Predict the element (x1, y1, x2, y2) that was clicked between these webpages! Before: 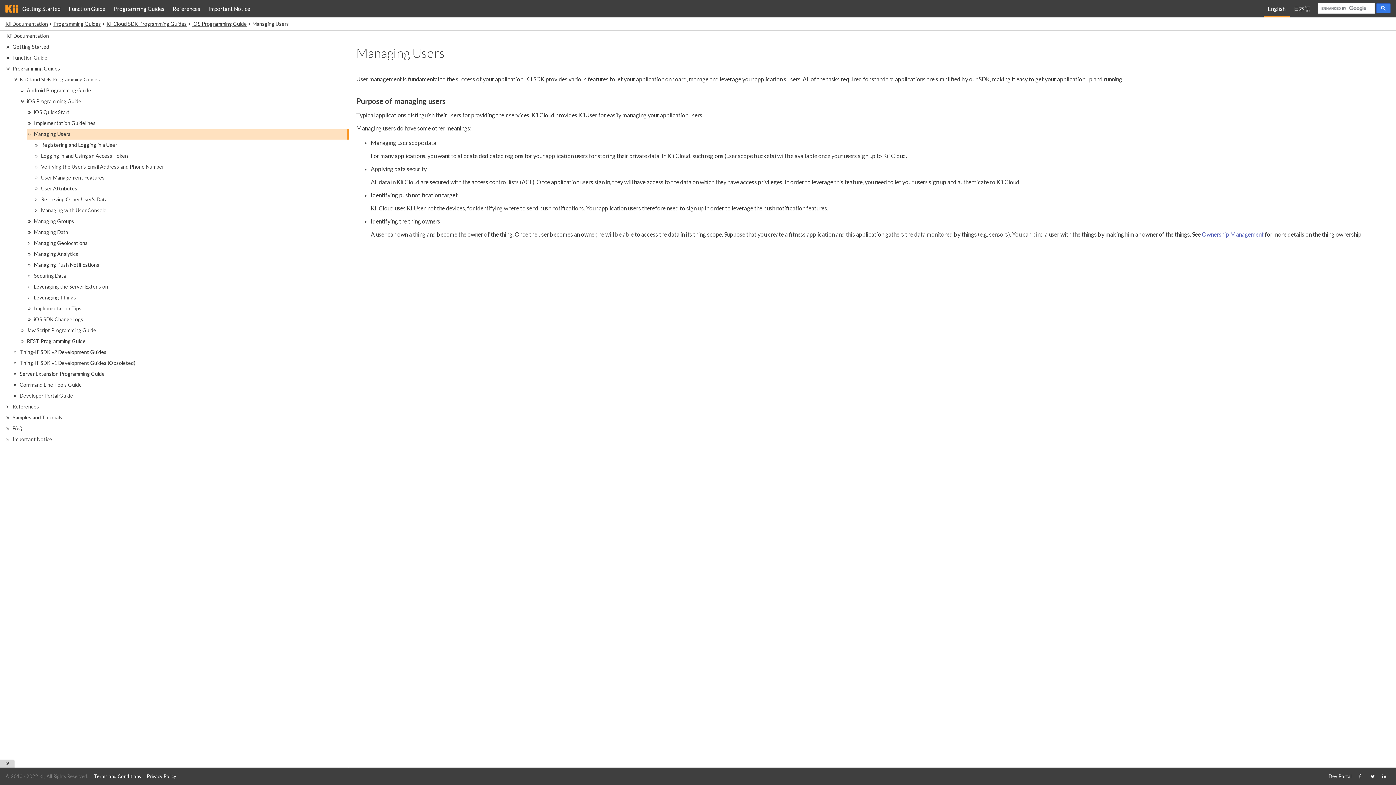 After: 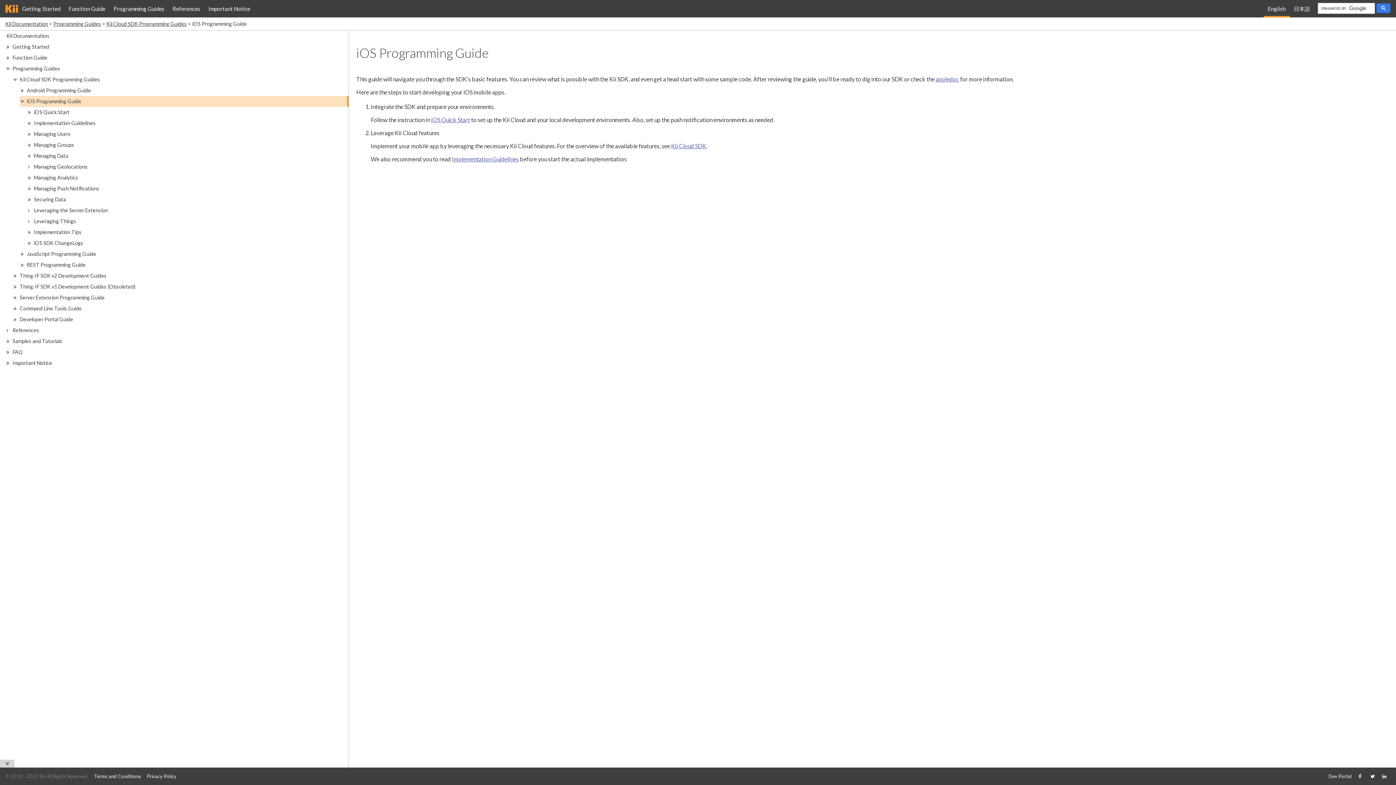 Action: label: iOS Programming Guide bbox: (192, 20, 246, 27)